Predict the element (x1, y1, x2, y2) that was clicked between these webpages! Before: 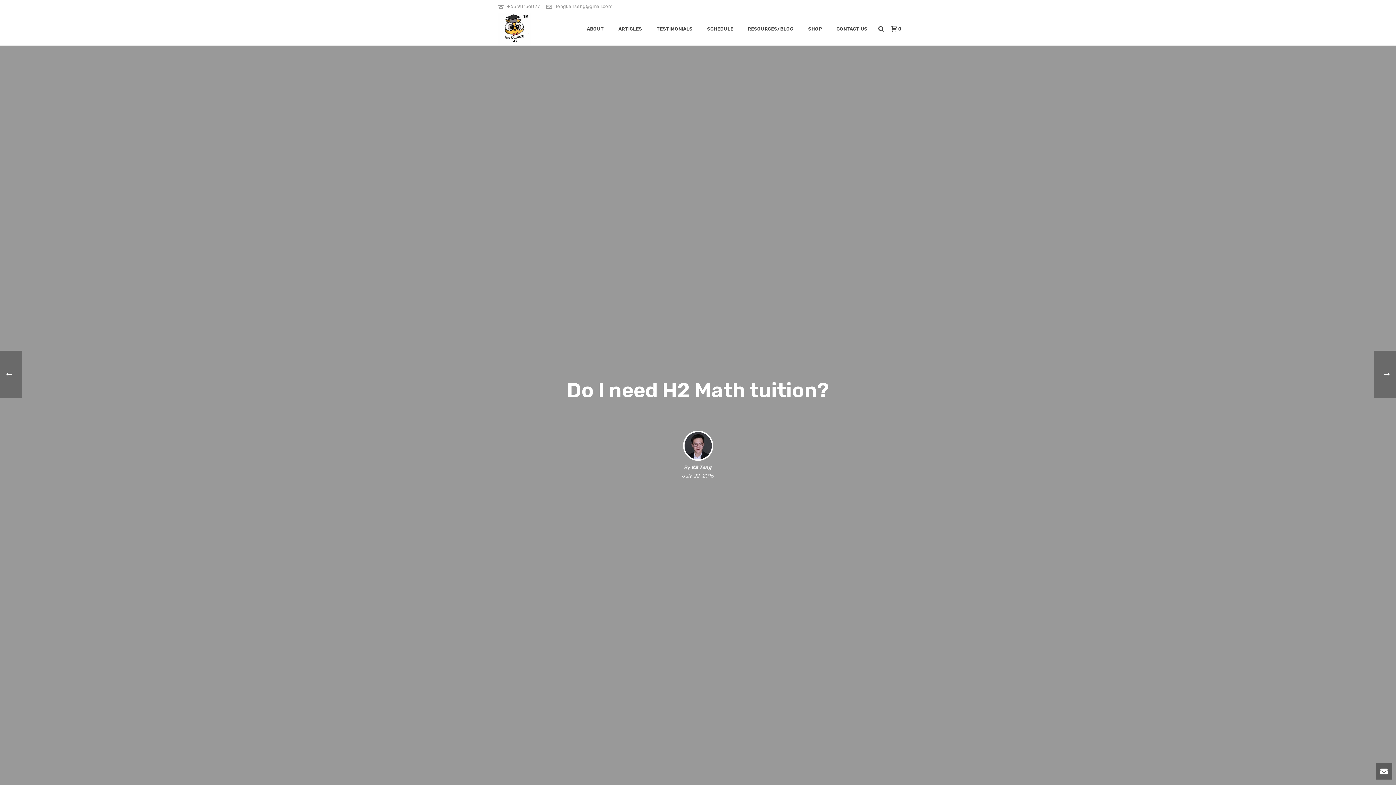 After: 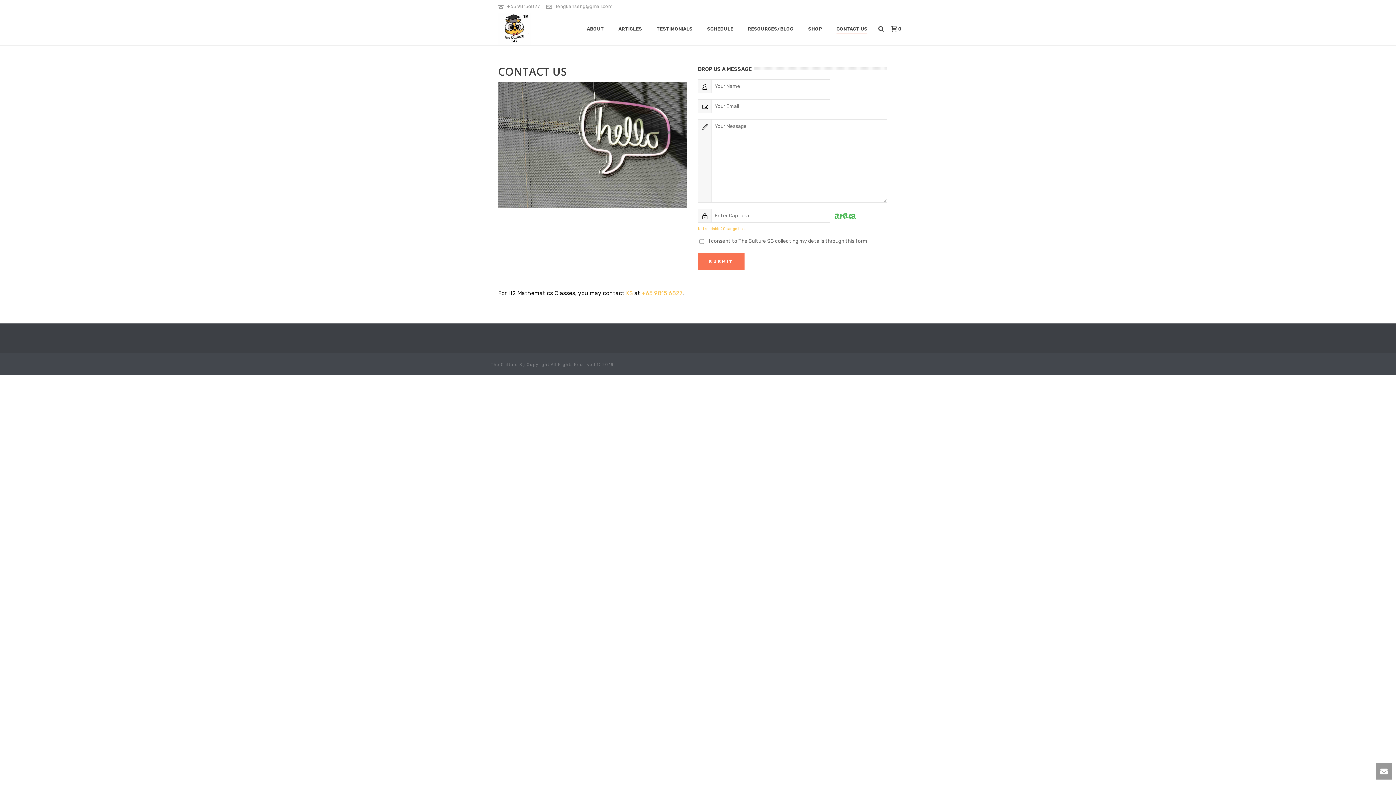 Action: label: CONTACT US bbox: (829, 24, 874, 33)